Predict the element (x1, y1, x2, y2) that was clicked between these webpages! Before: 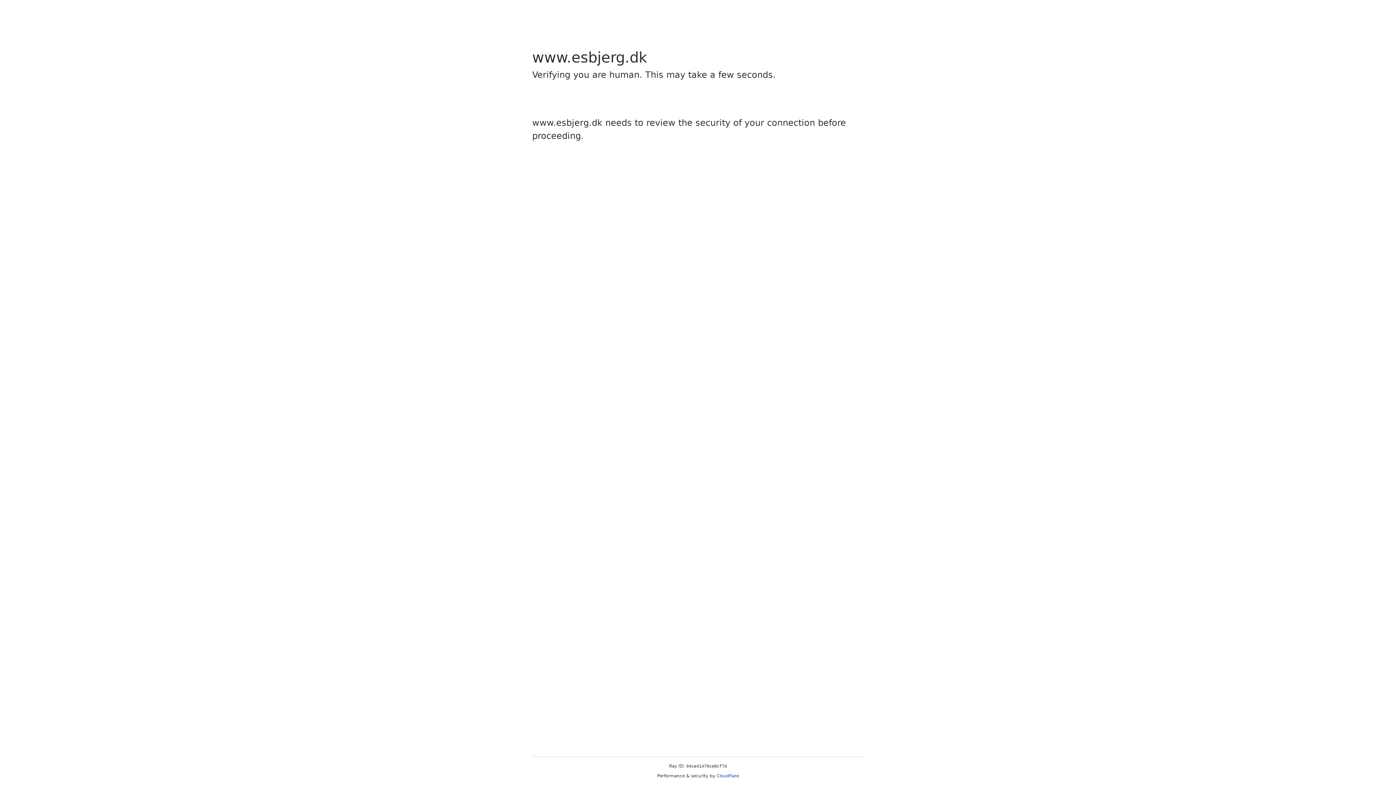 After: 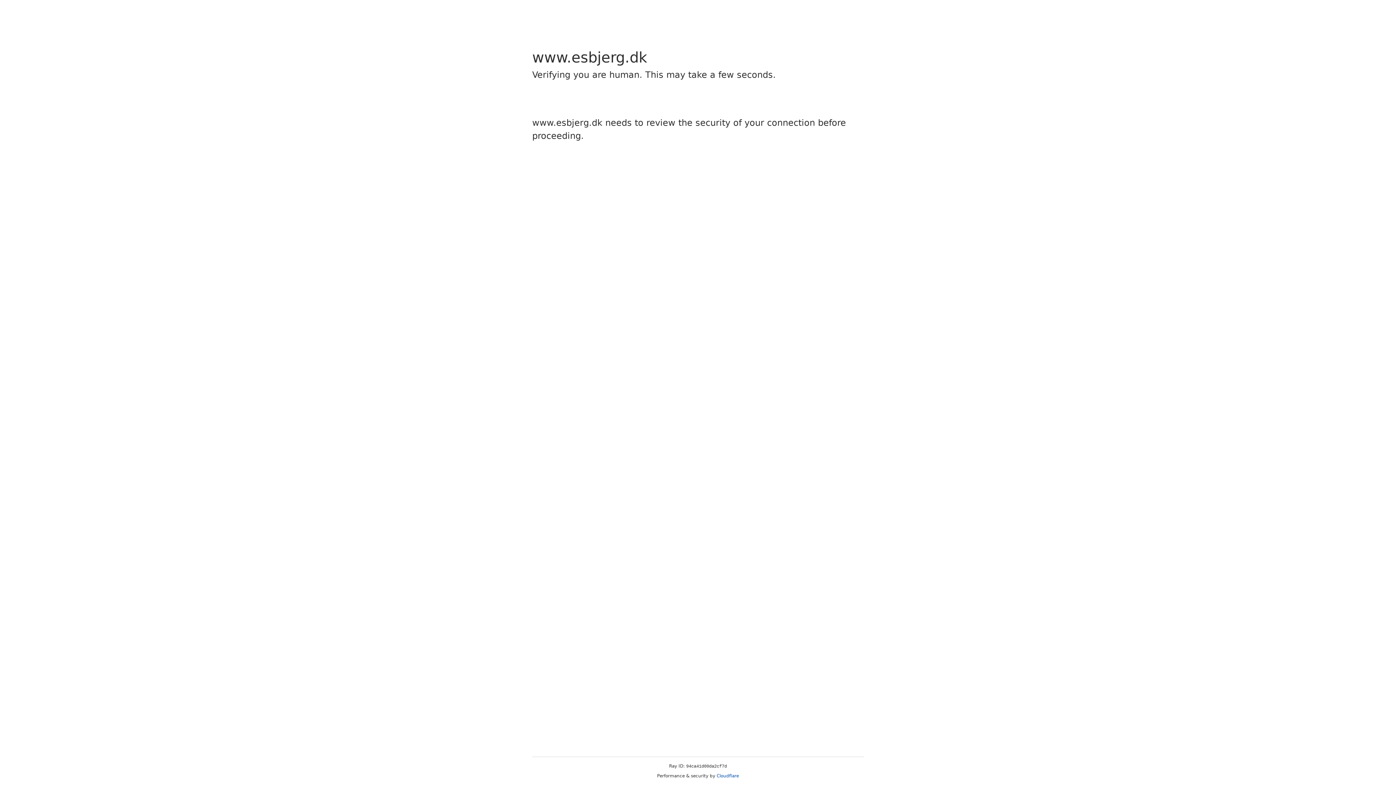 Action: bbox: (716, 773, 739, 778) label: Cloudflare